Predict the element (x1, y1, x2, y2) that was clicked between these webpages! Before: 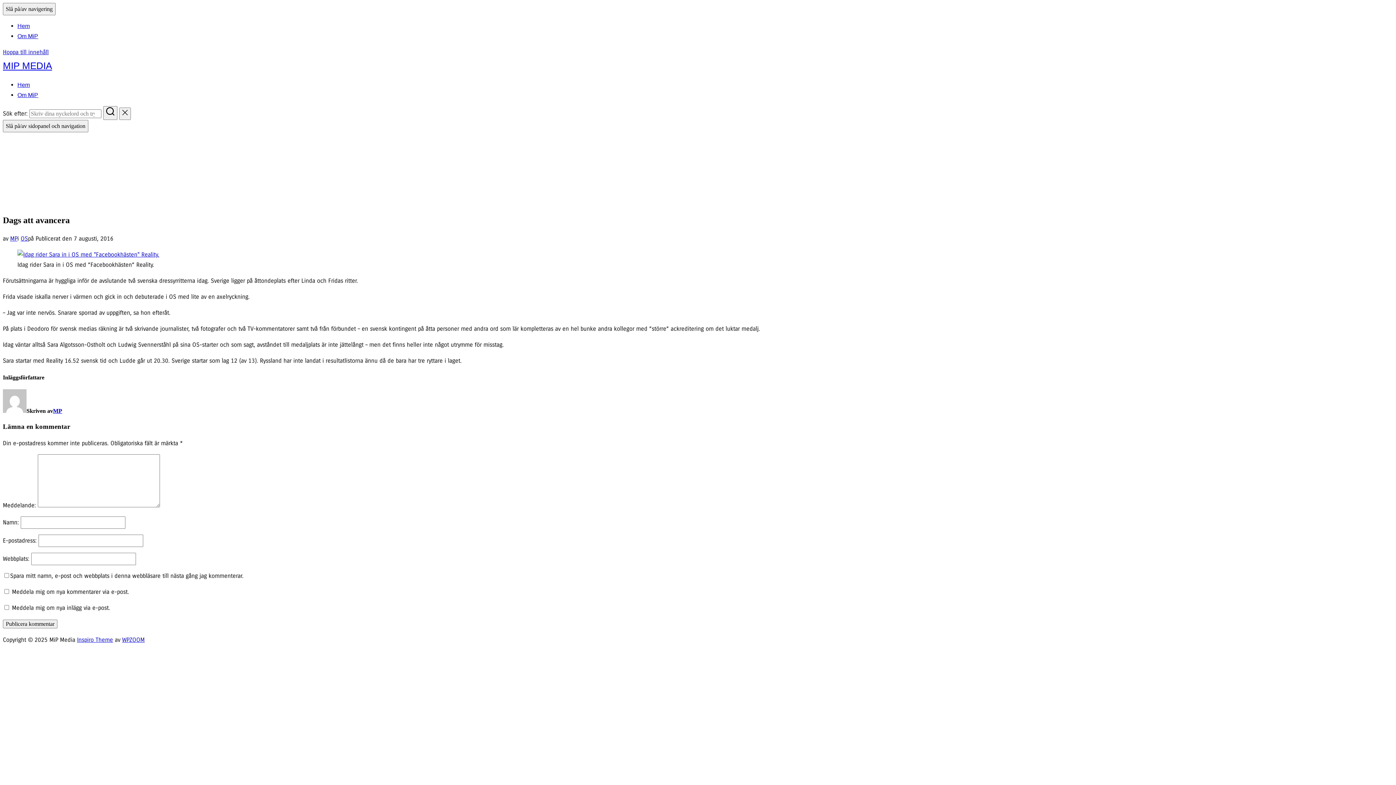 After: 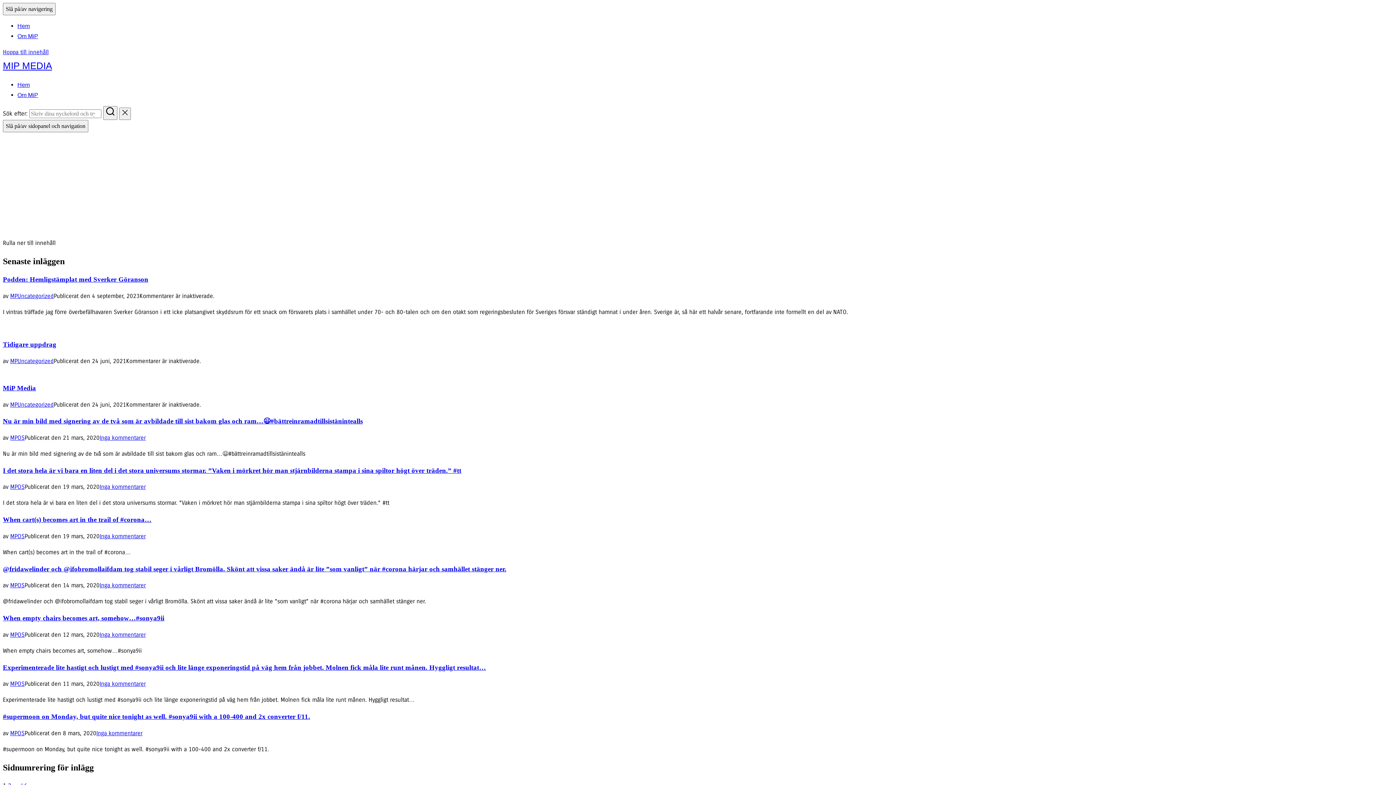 Action: bbox: (2, 60, 52, 71) label: MIP MEDIA